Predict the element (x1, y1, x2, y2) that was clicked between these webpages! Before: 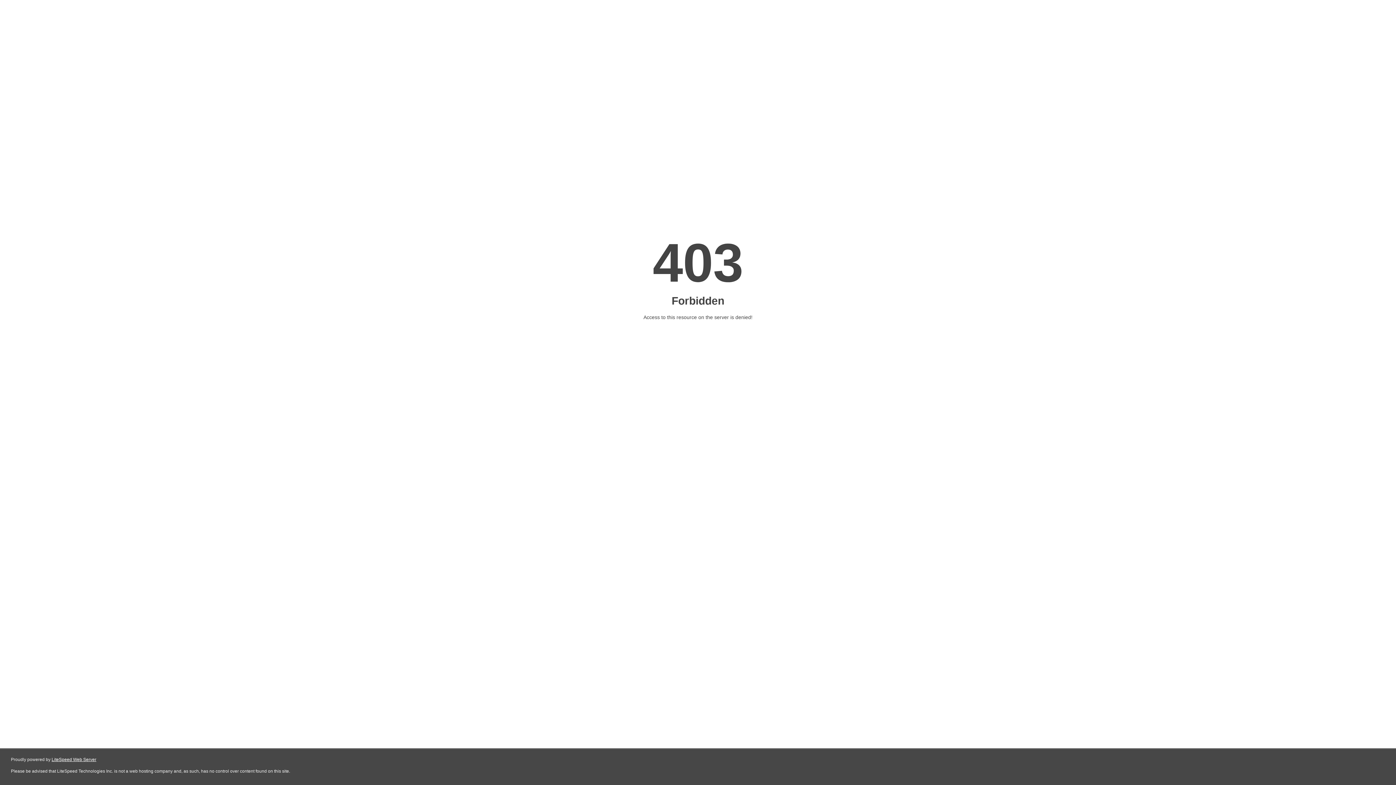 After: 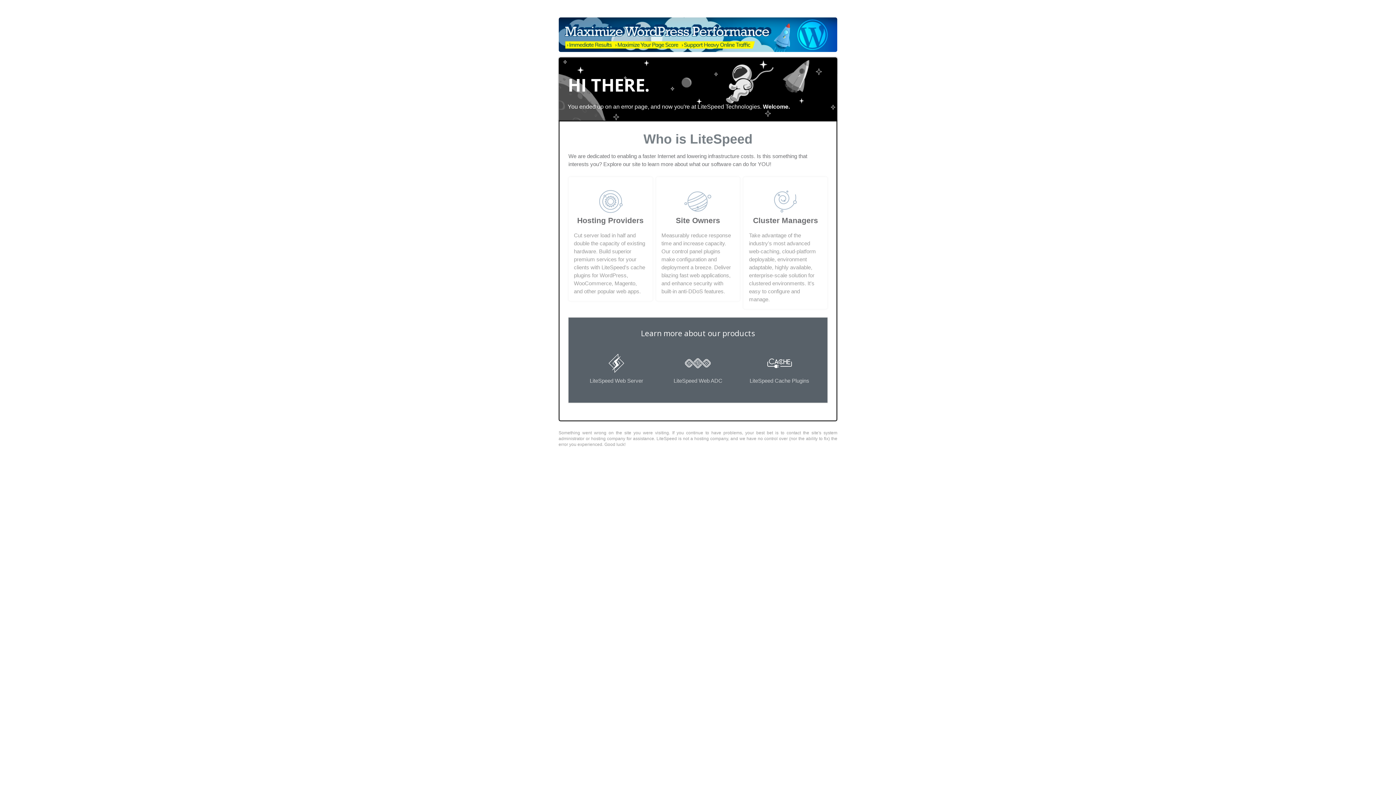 Action: label: LiteSpeed Web Server bbox: (51, 757, 96, 762)